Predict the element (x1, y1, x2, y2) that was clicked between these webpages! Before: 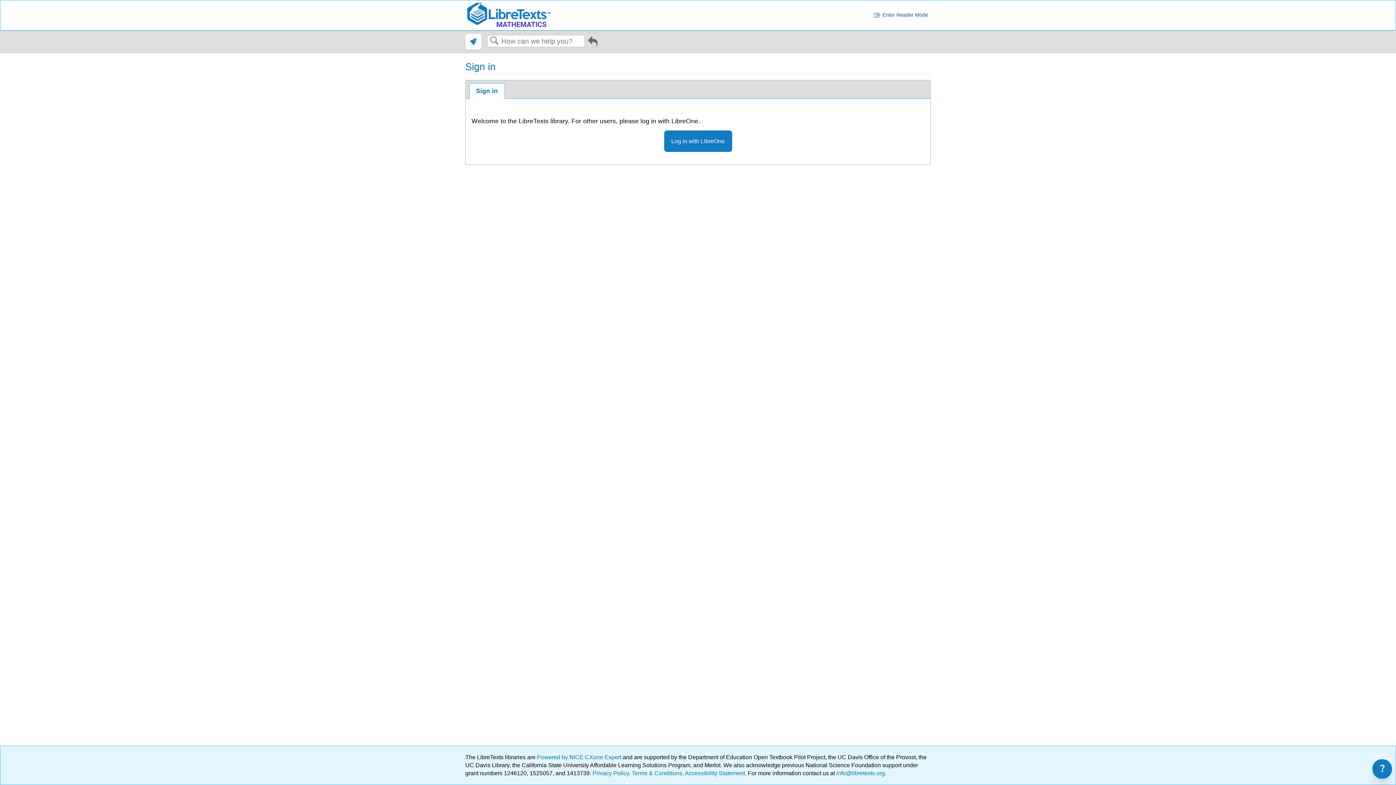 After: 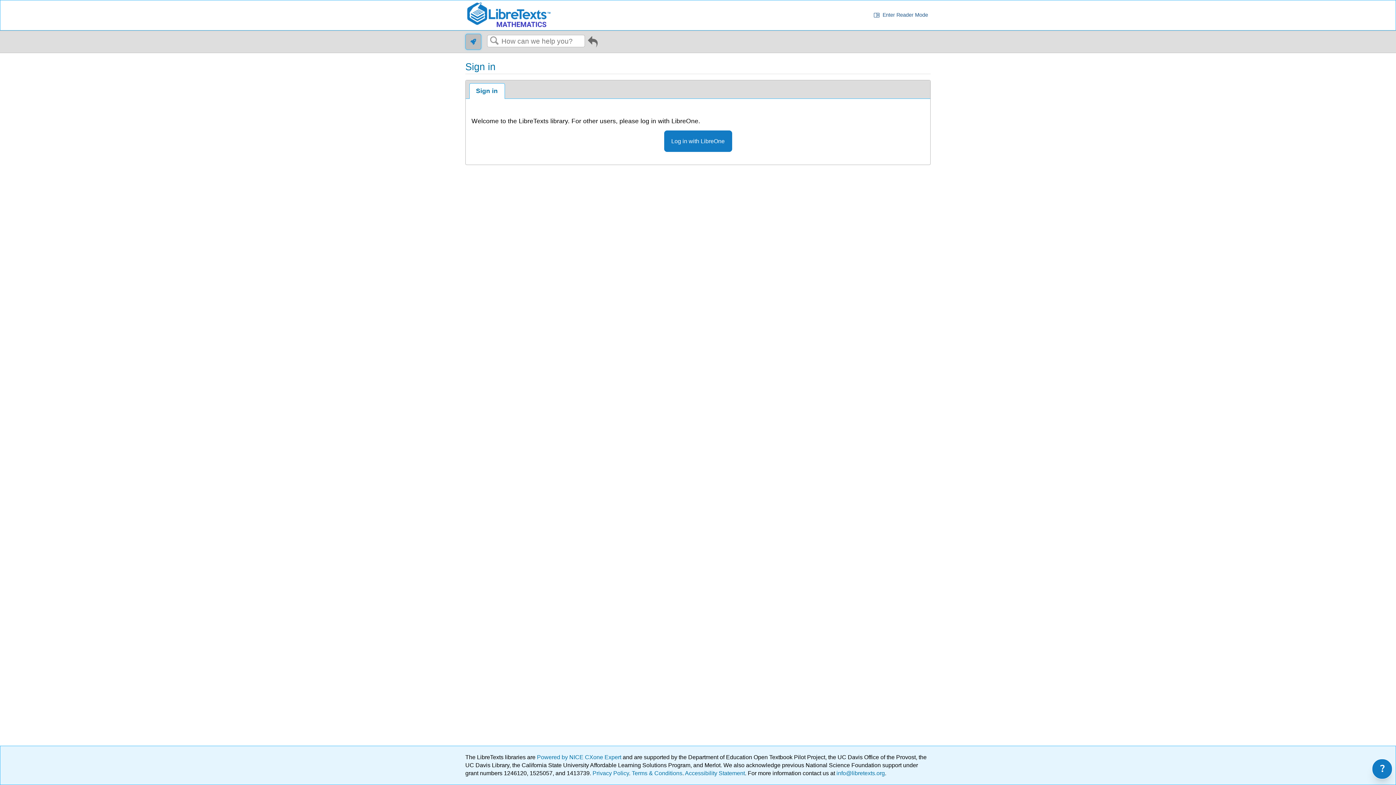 Action: bbox: (465, 33, 481, 49)